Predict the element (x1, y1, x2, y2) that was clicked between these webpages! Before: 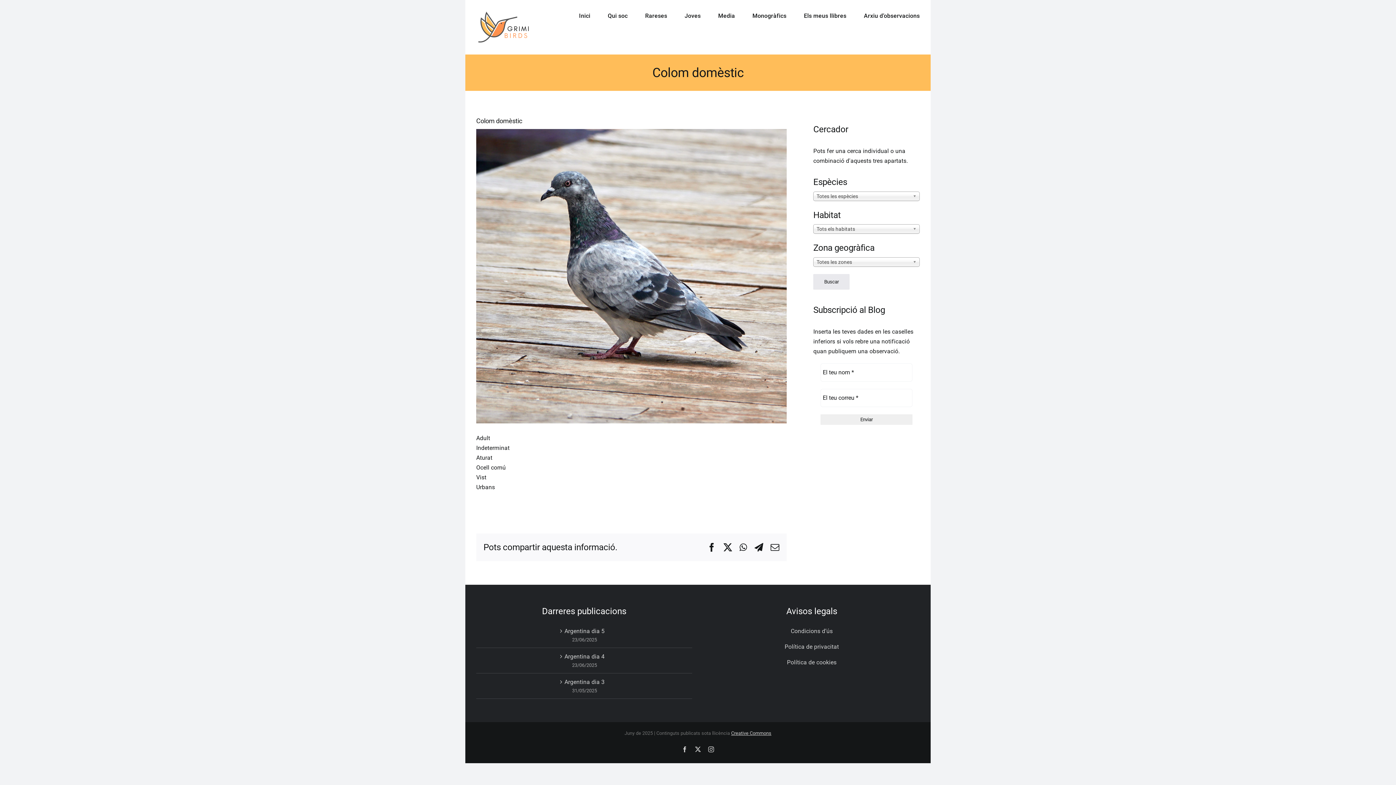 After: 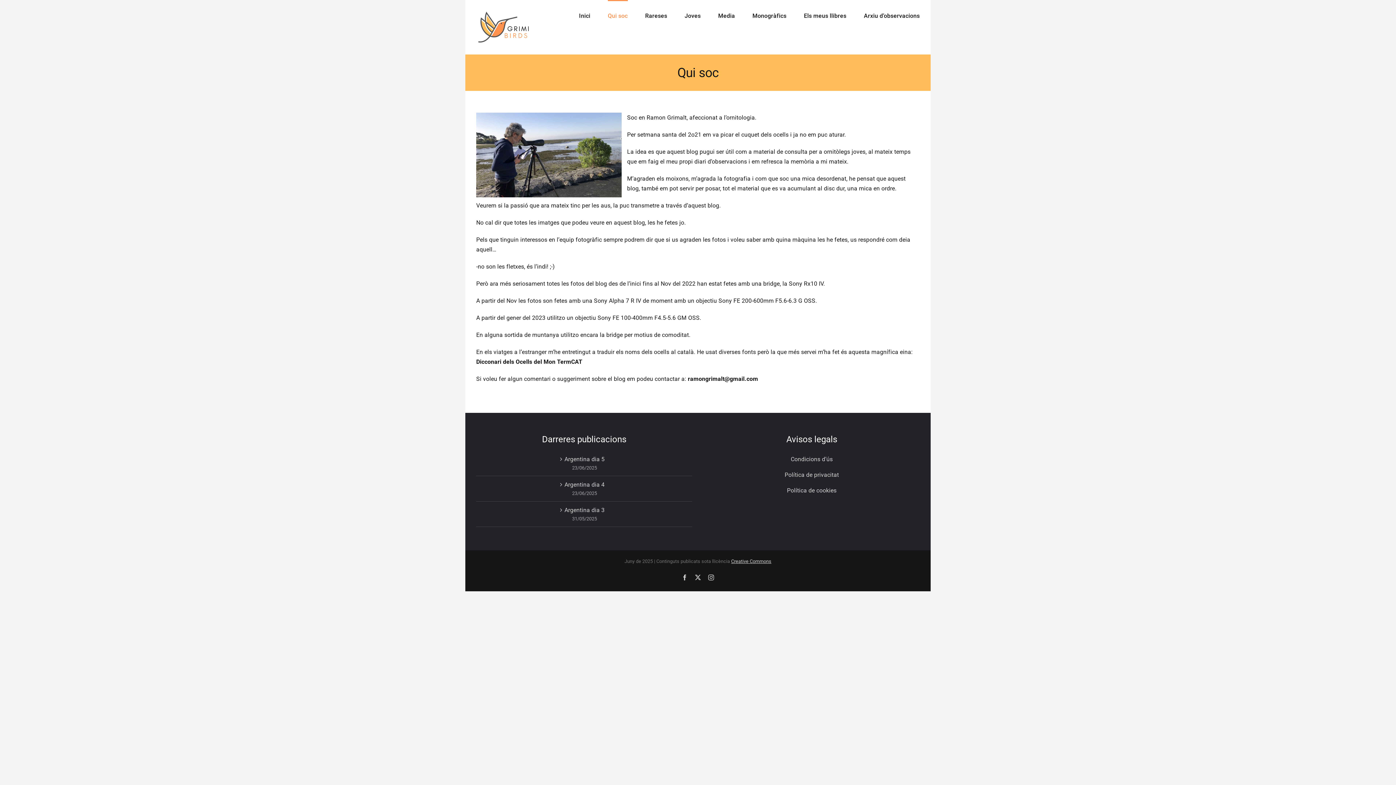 Action: bbox: (607, 0, 627, 30) label: Qui soc